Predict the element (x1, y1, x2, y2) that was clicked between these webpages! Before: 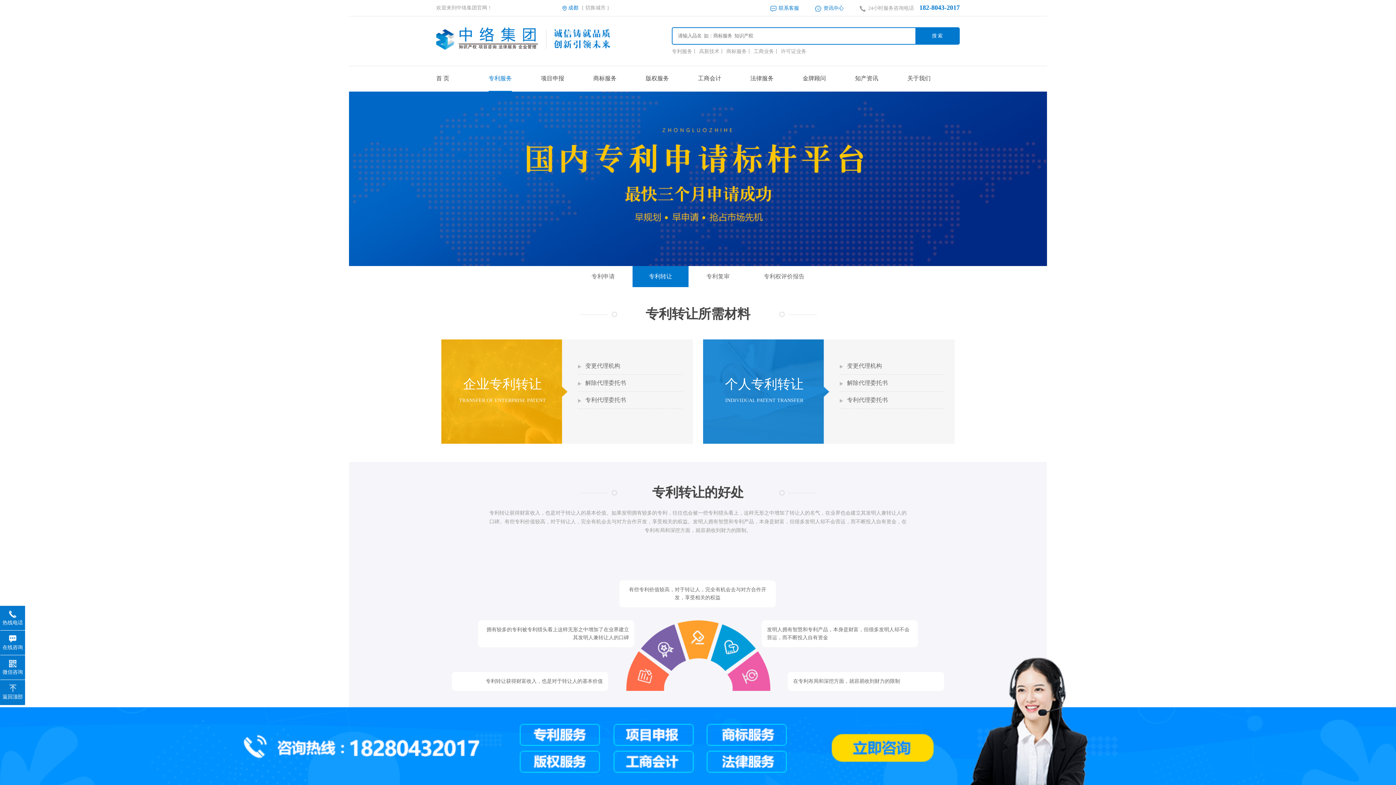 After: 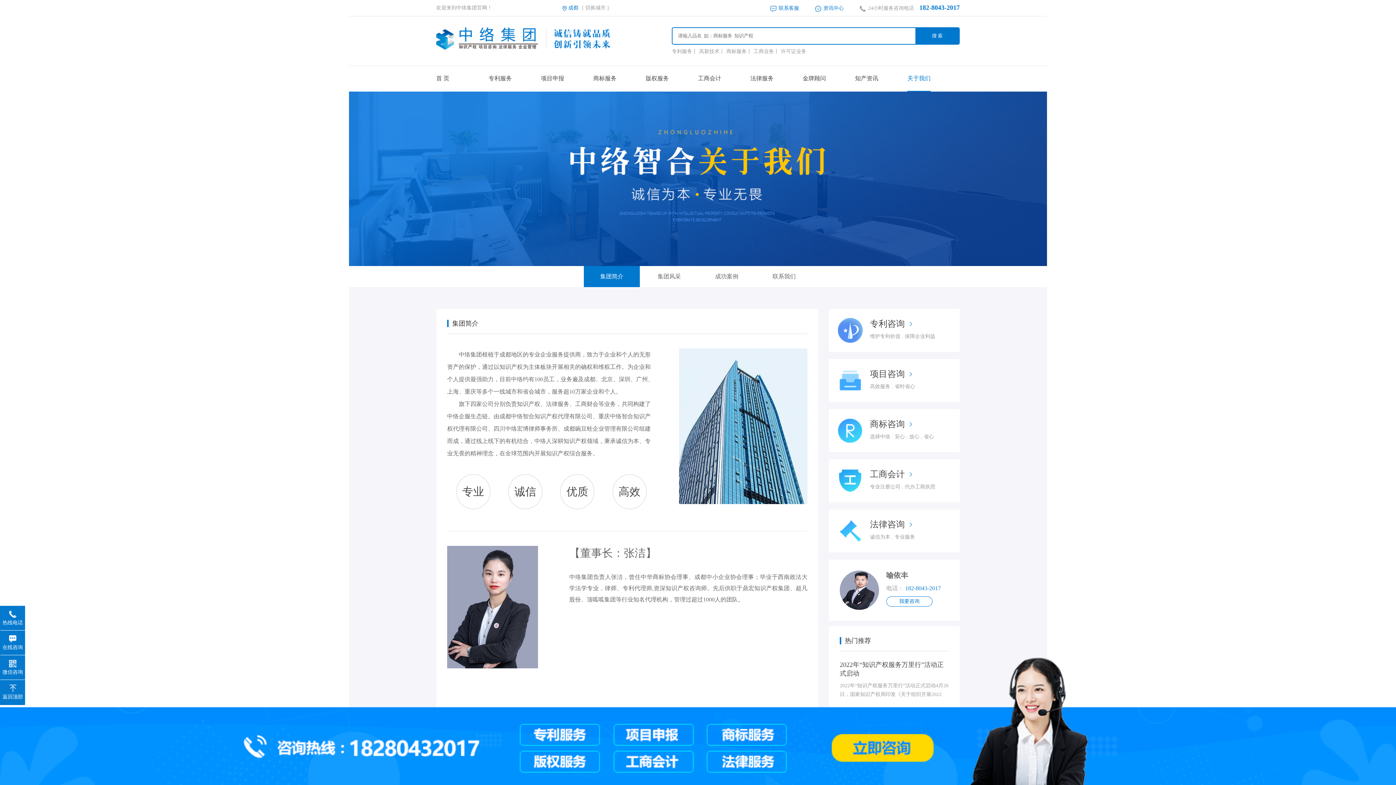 Action: bbox: (907, 66, 930, 91) label: 关于我们